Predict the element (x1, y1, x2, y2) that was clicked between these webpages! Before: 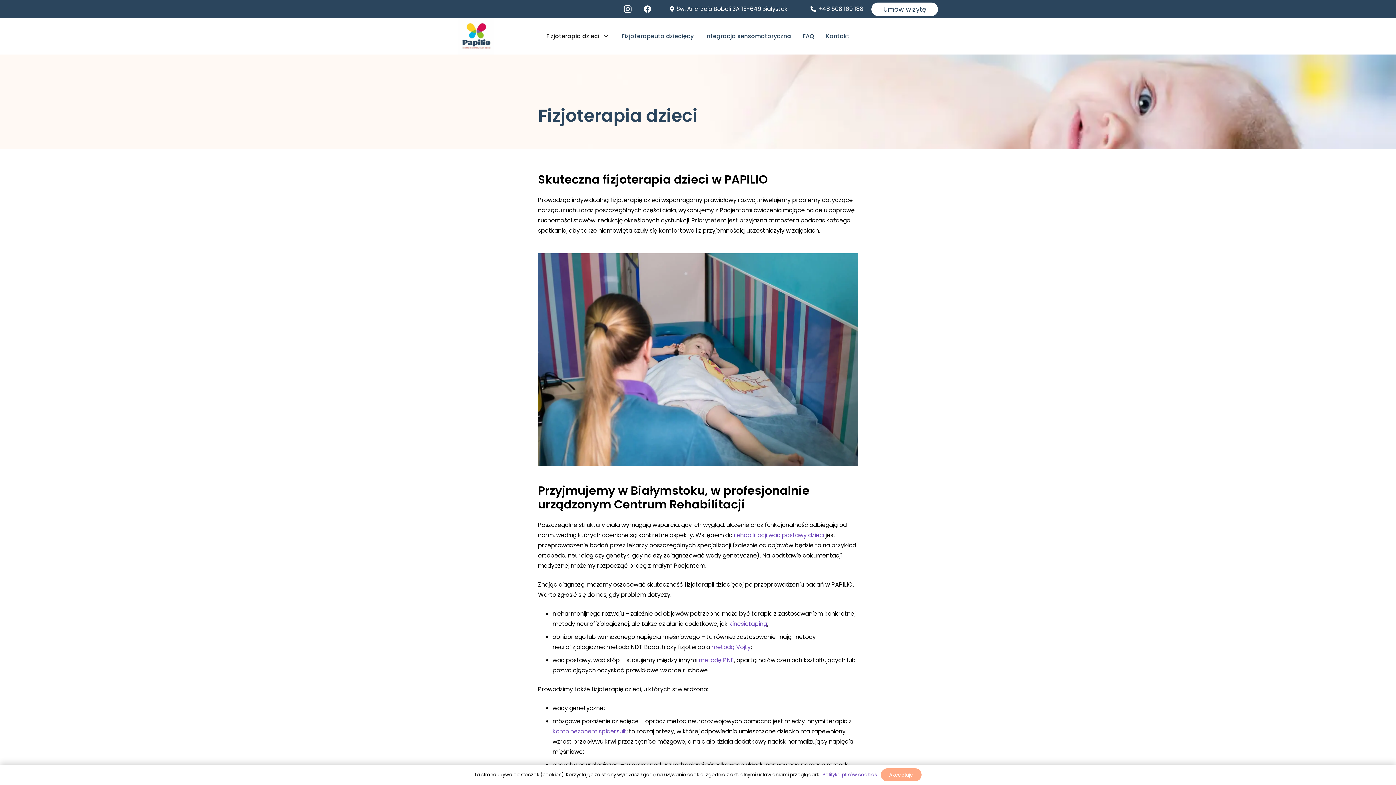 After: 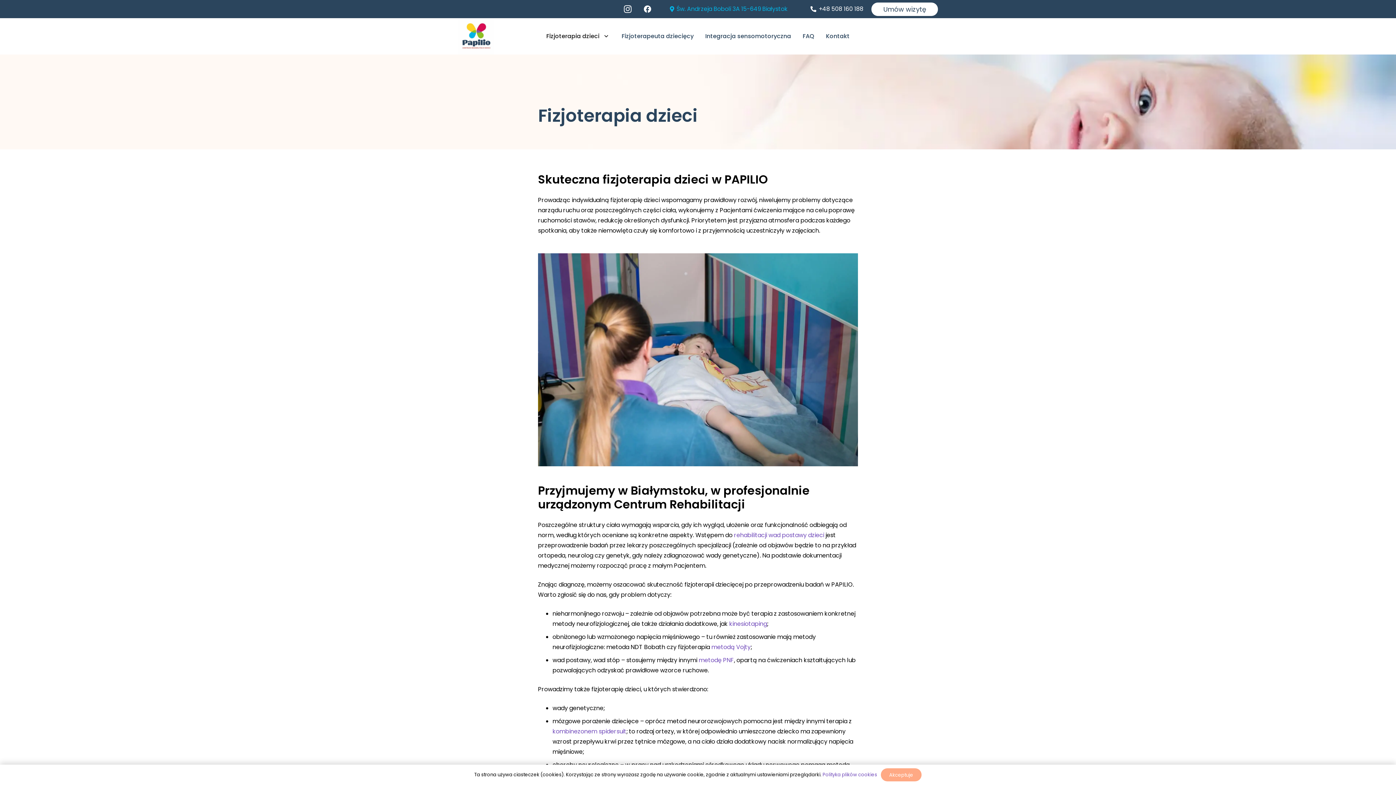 Action: label: Św. Andrzeja Boboli 3A 15-649 Białystok bbox: (670, 4, 788, 13)